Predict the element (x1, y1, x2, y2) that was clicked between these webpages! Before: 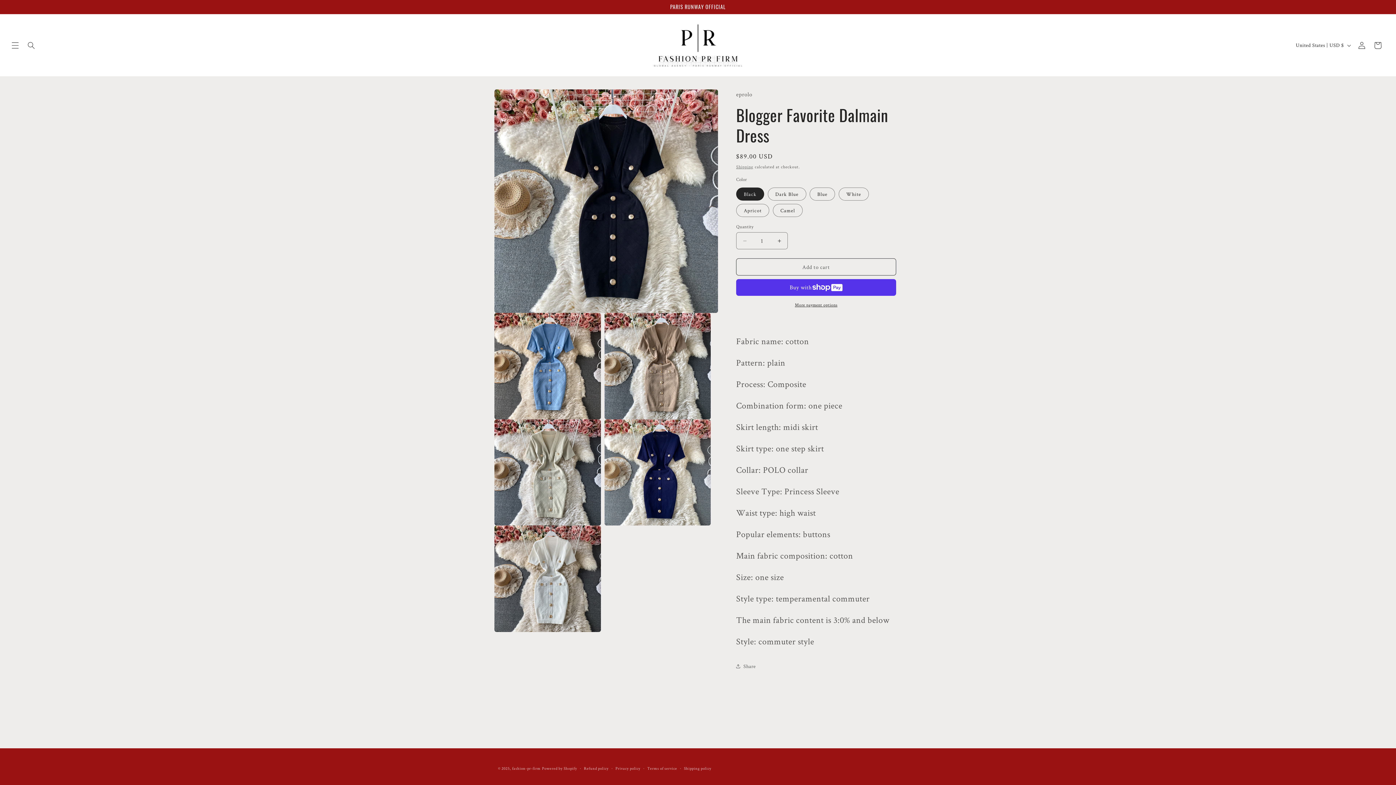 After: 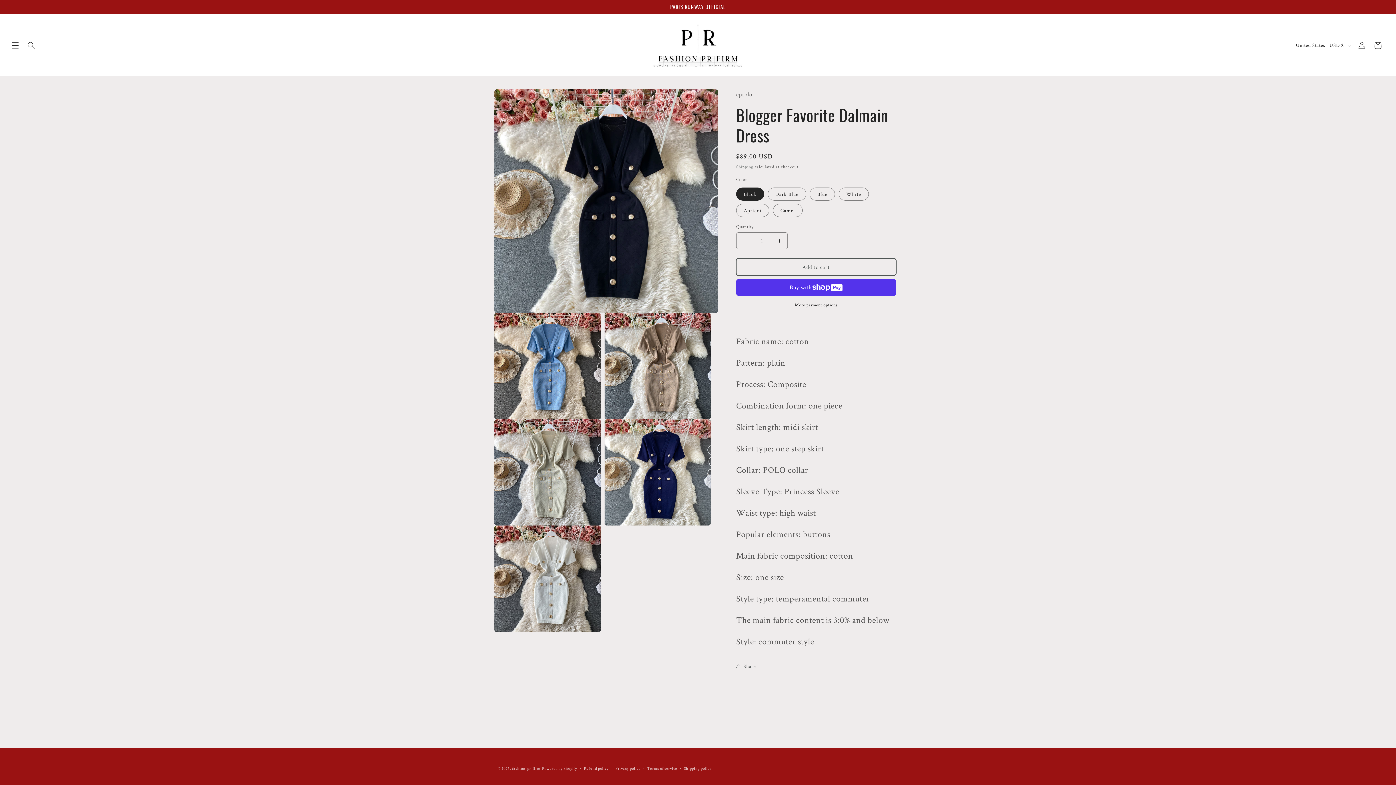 Action: bbox: (736, 258, 896, 275) label: Add to cart